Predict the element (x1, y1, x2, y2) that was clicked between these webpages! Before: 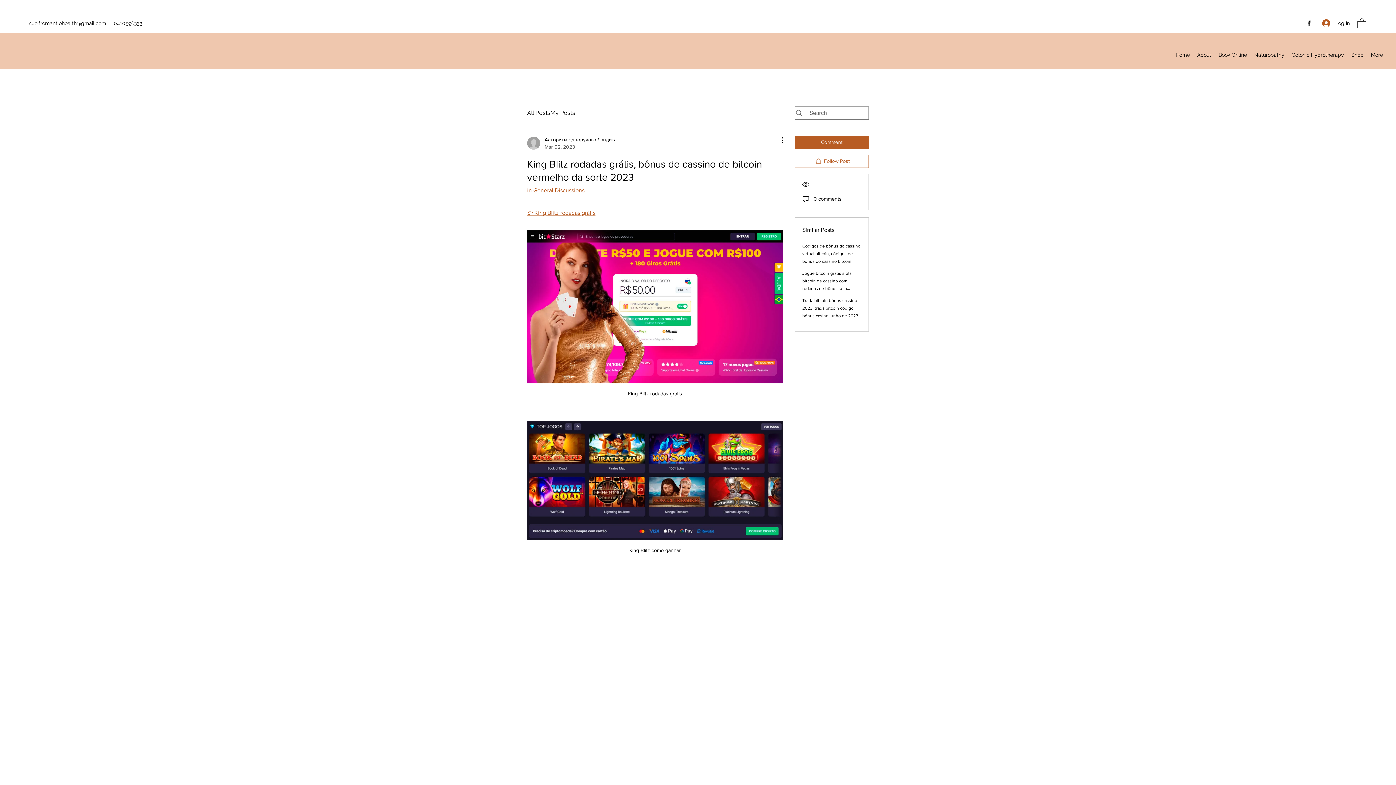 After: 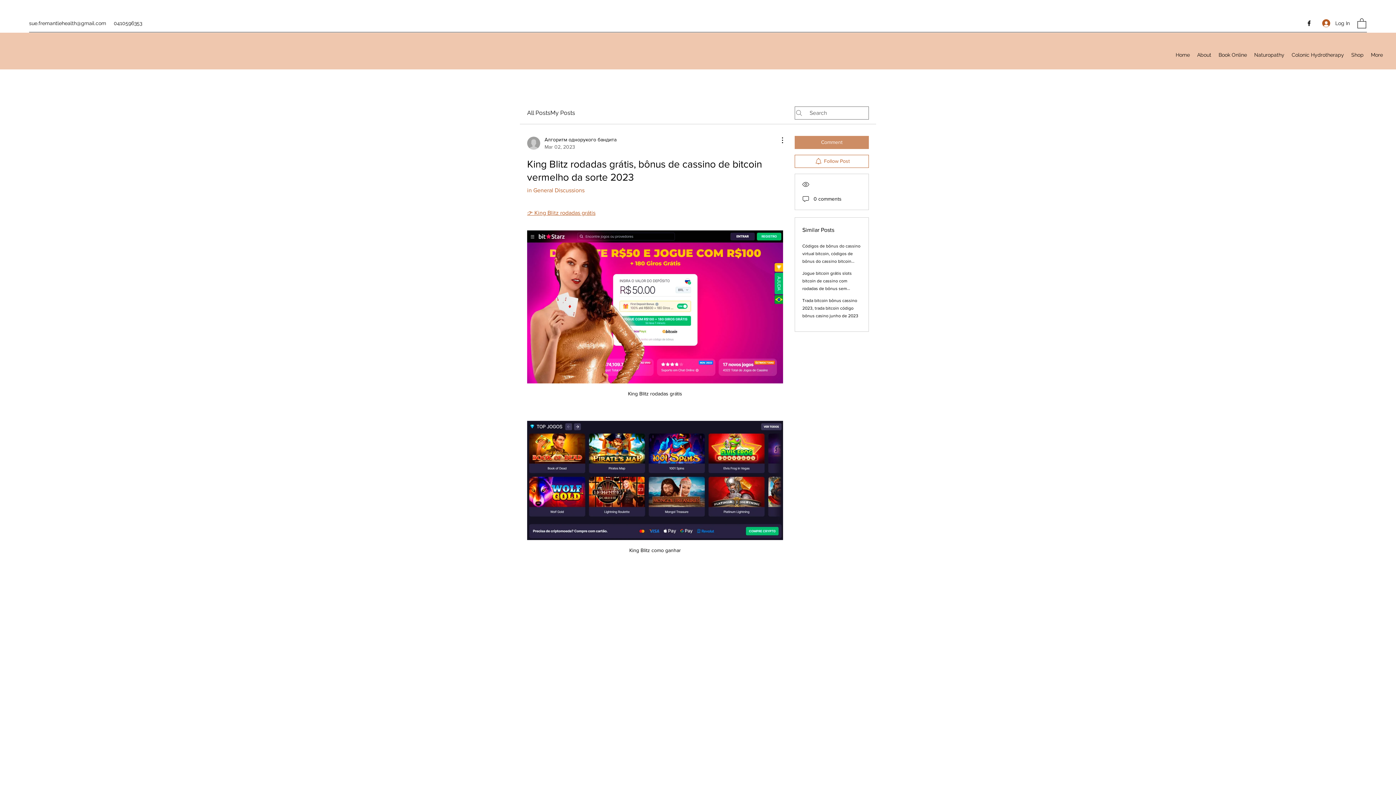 Action: label: Comment bbox: (794, 135, 869, 148)